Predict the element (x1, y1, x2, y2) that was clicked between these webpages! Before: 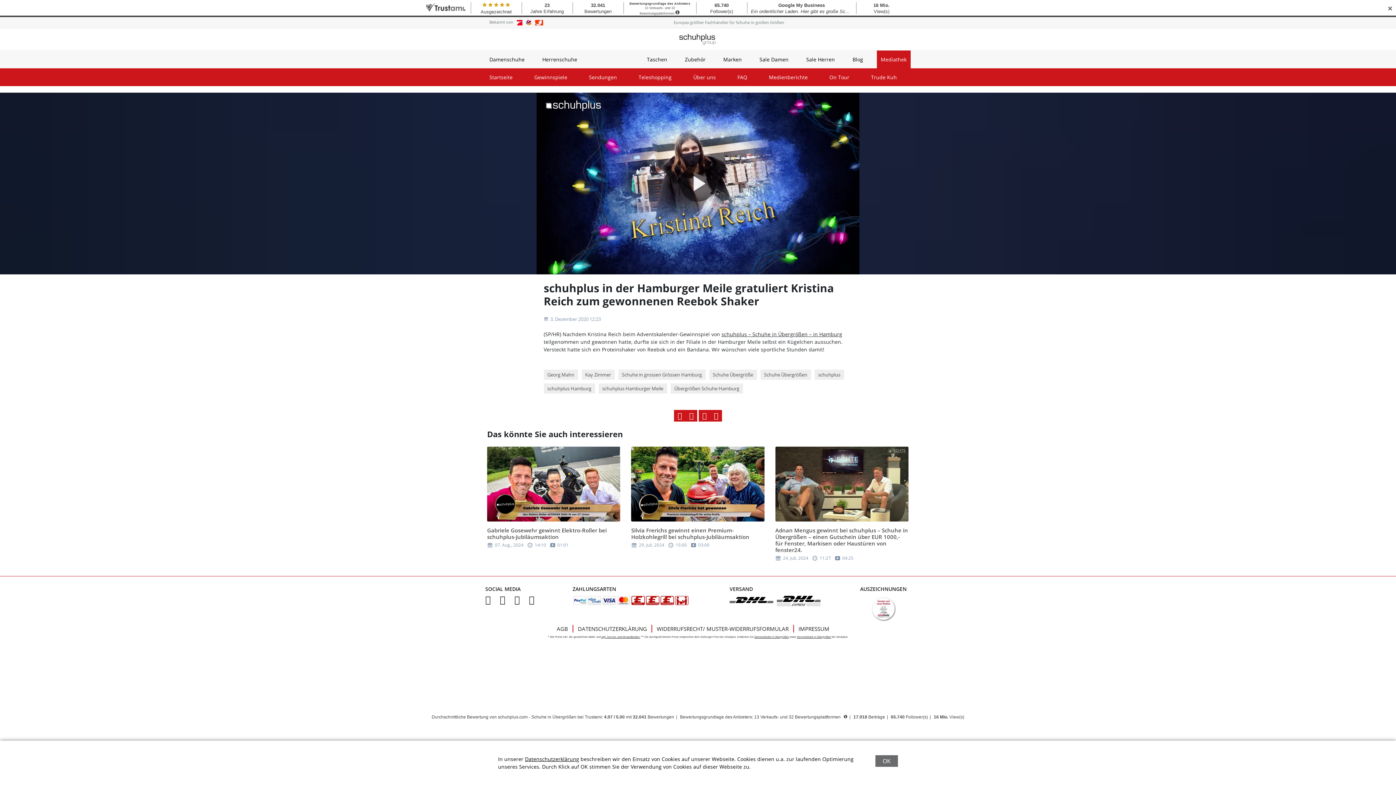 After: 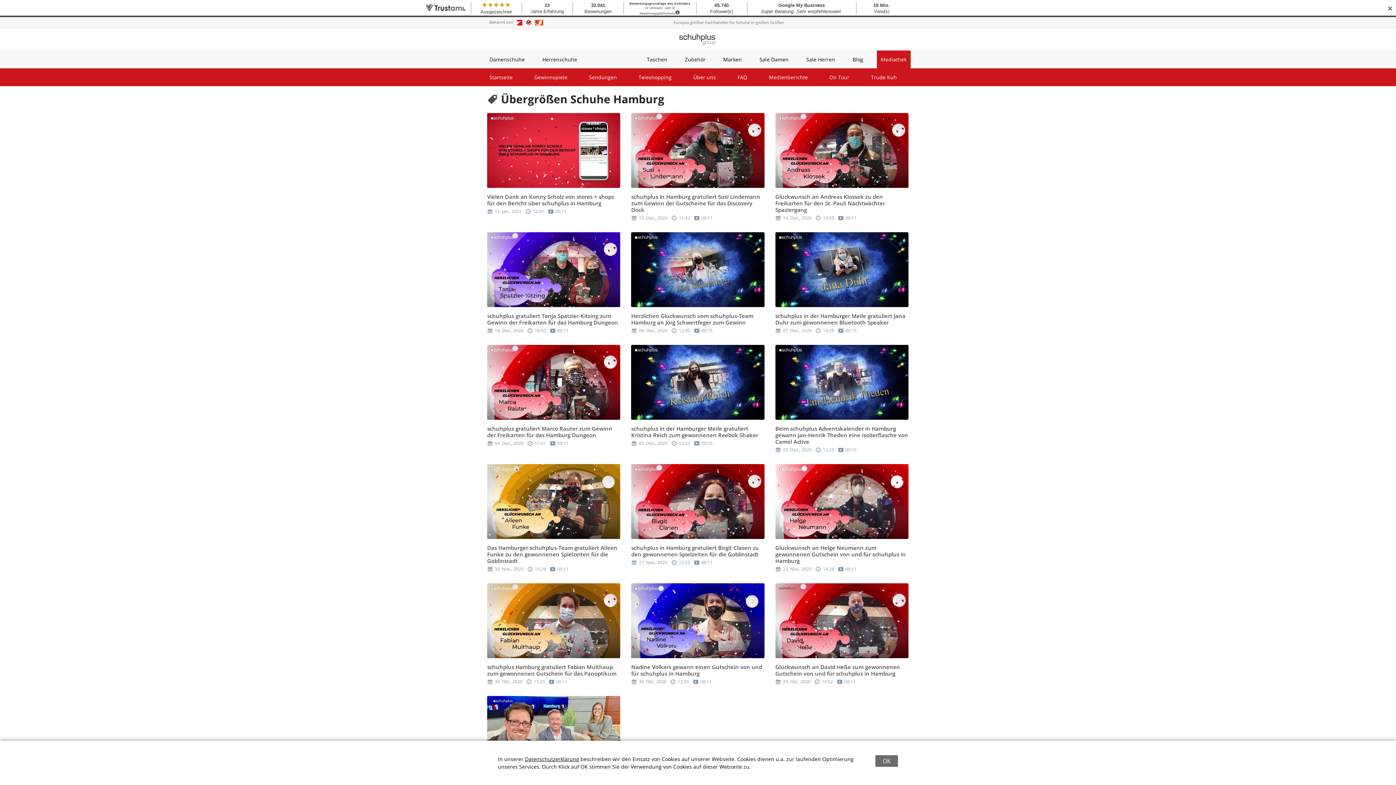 Action: bbox: (670, 383, 743, 393) label: Übergrößen Schuhe Hamburg